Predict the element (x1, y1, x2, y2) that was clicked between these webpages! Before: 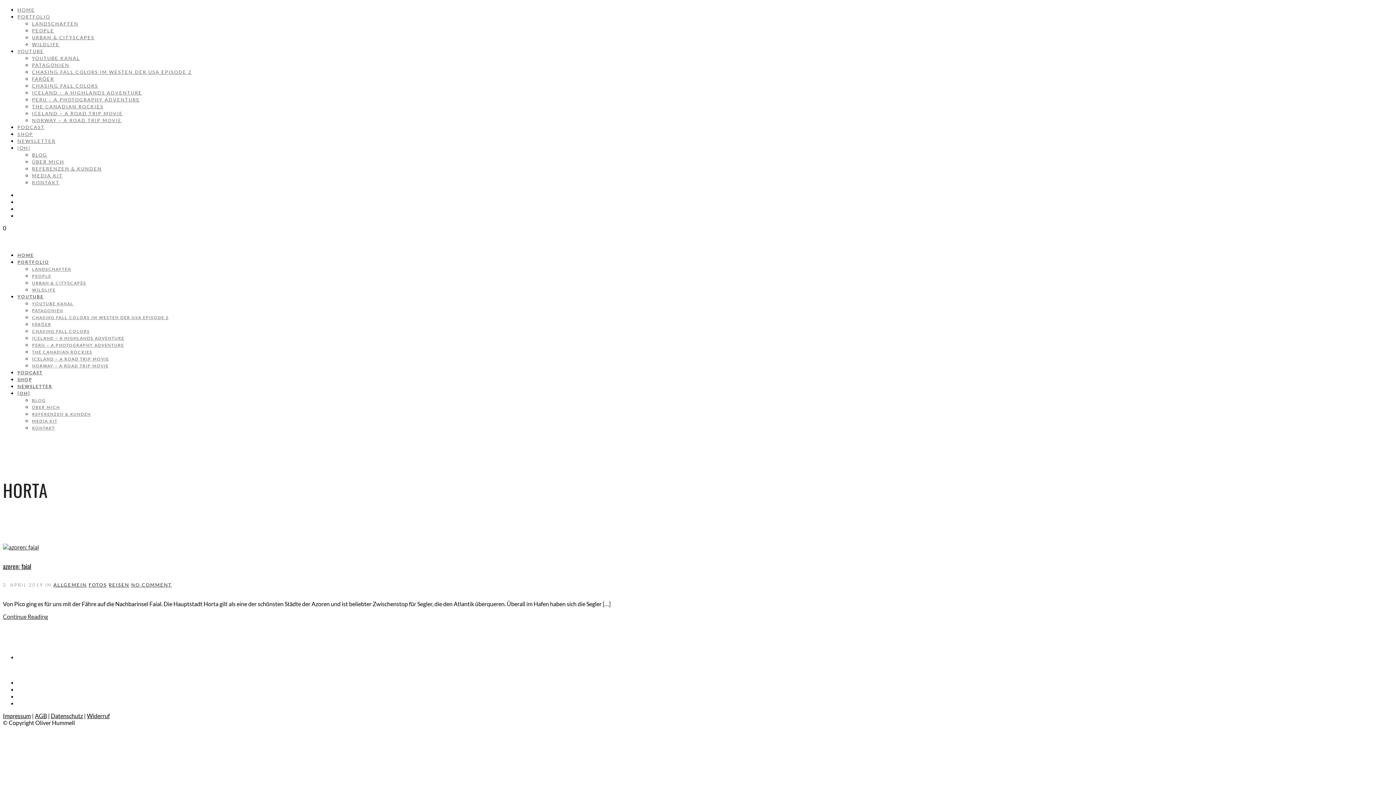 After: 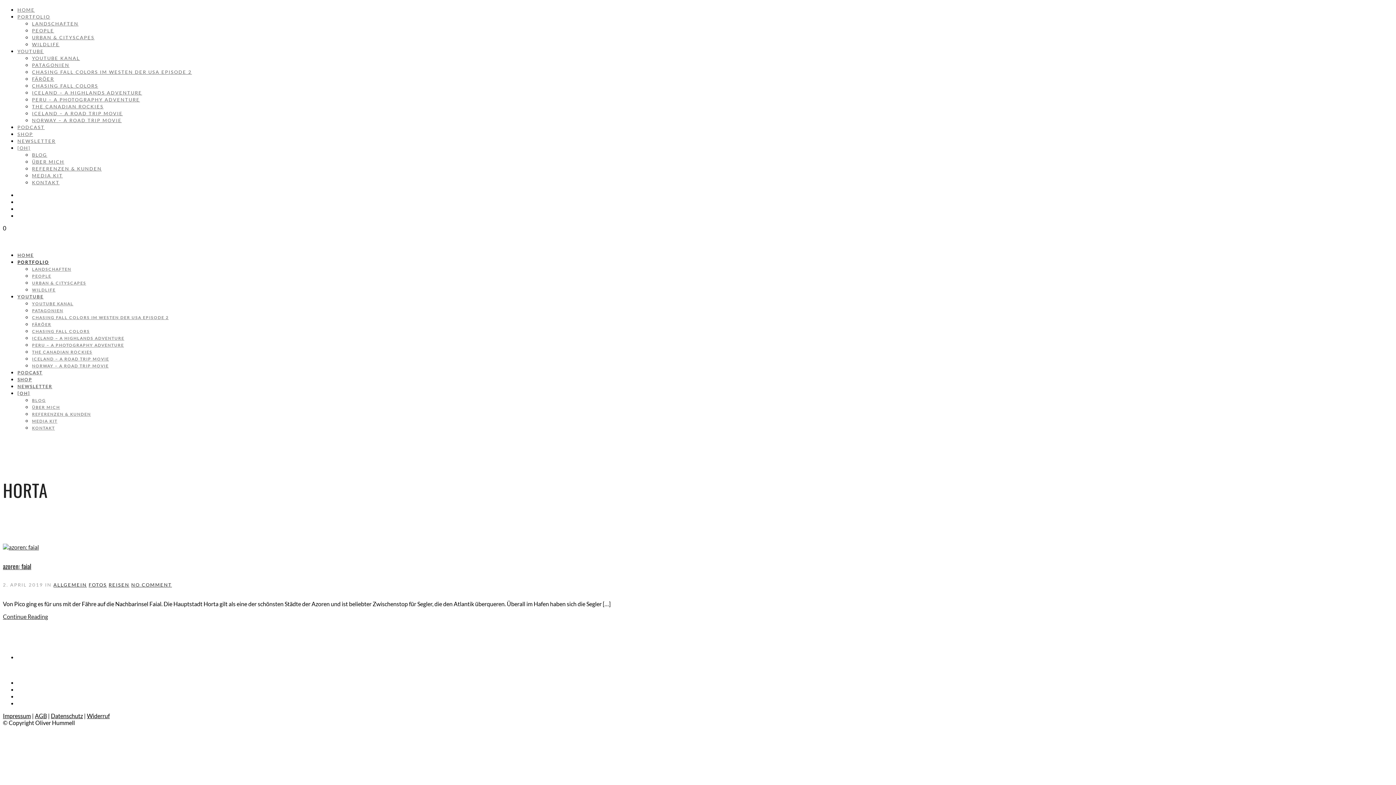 Action: label: PORTFOLIO bbox: (17, 259, 49, 265)